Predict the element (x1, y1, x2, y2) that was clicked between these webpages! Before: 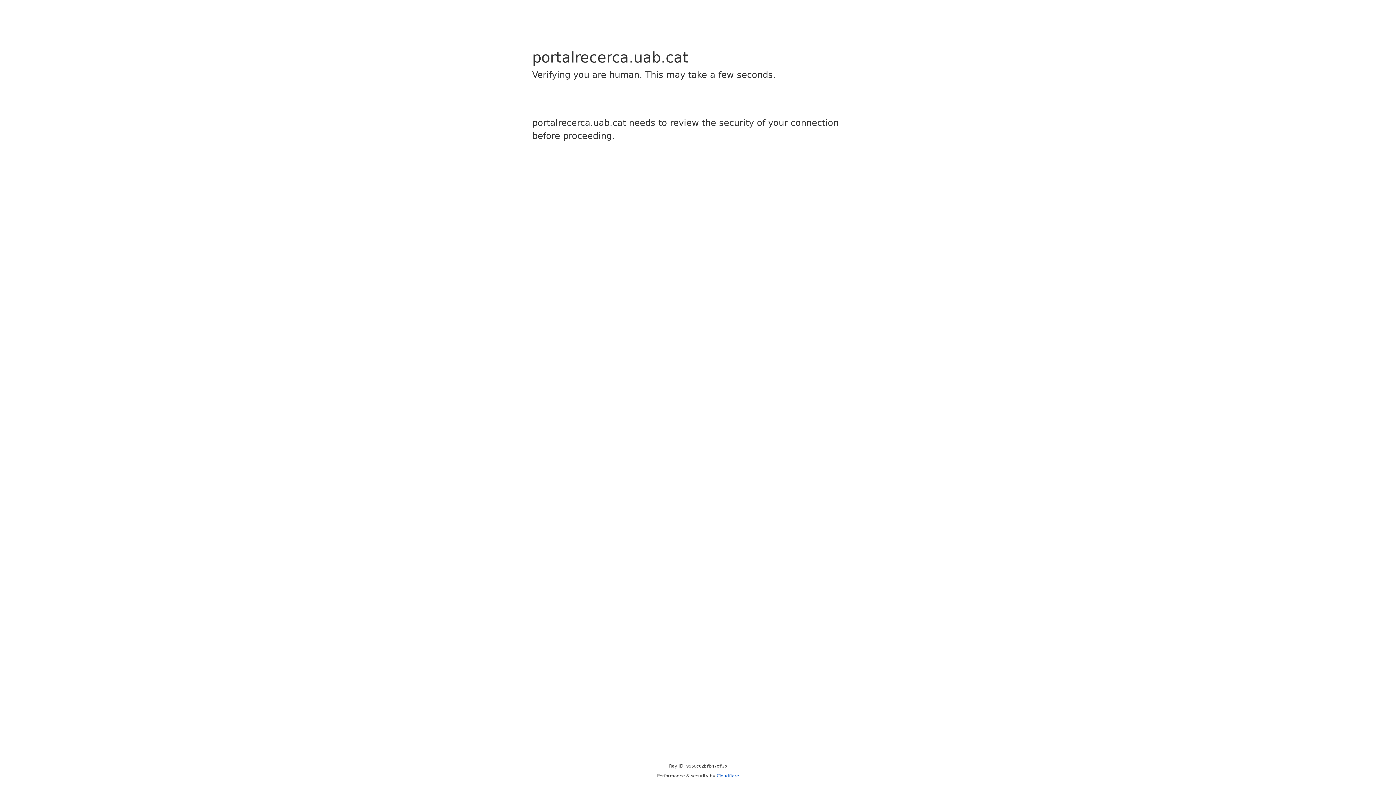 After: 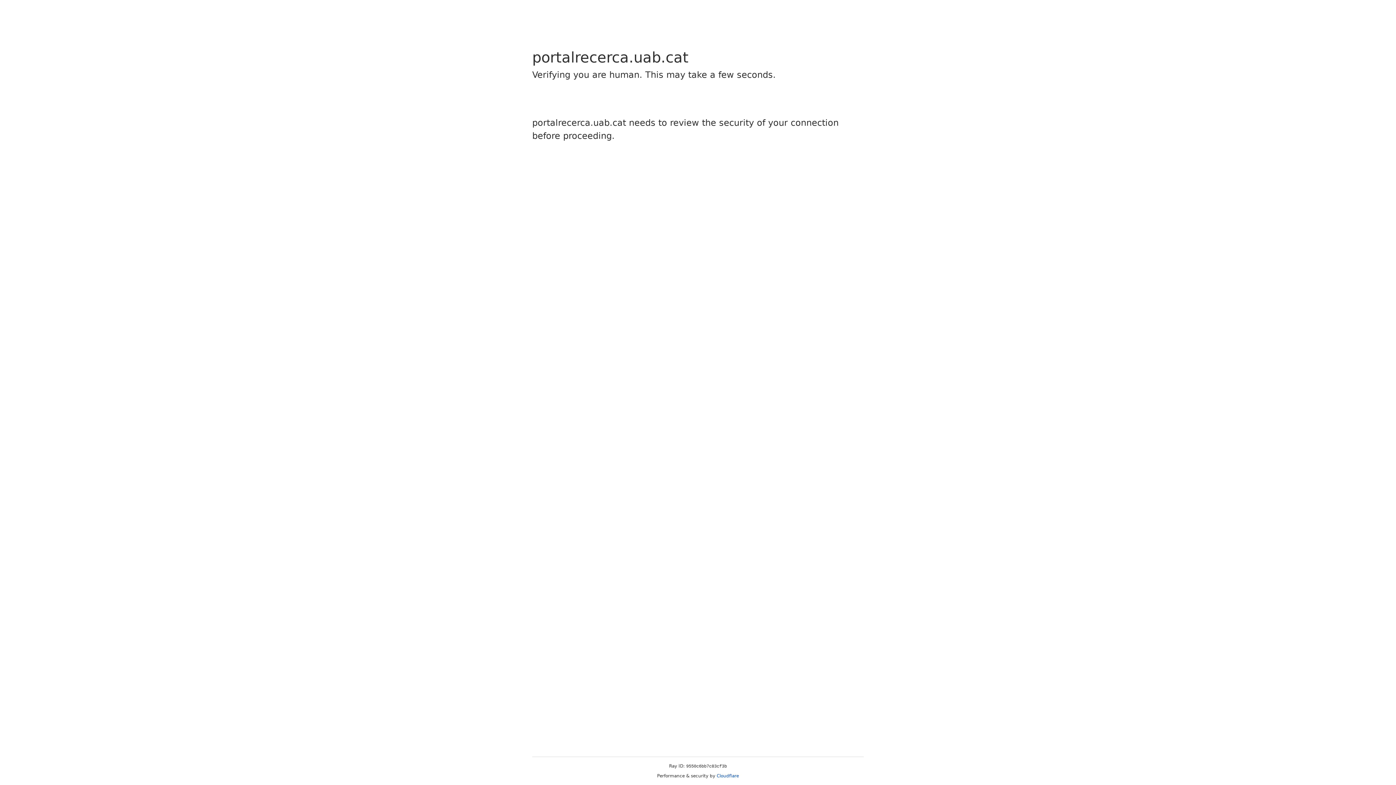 Action: label: Cloudflare bbox: (716, 773, 739, 778)